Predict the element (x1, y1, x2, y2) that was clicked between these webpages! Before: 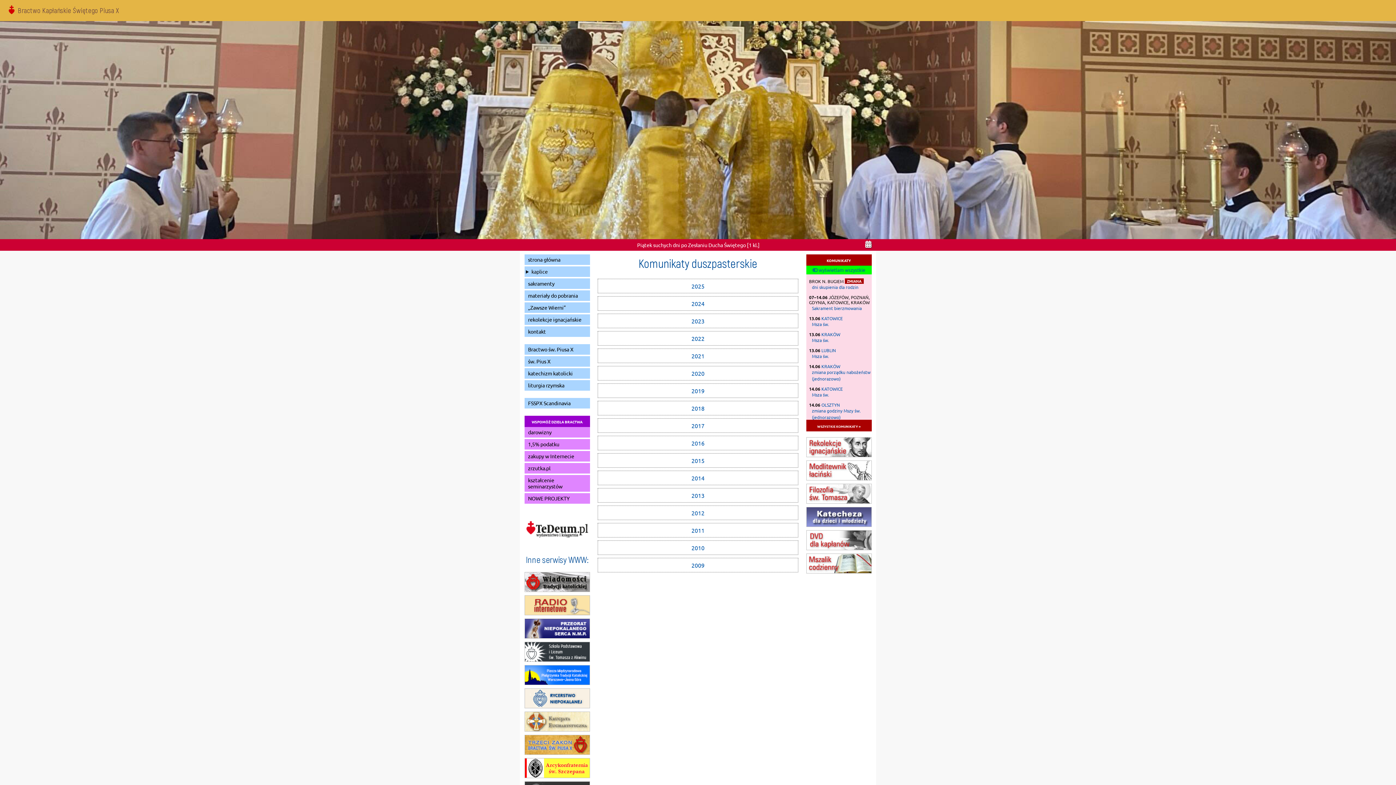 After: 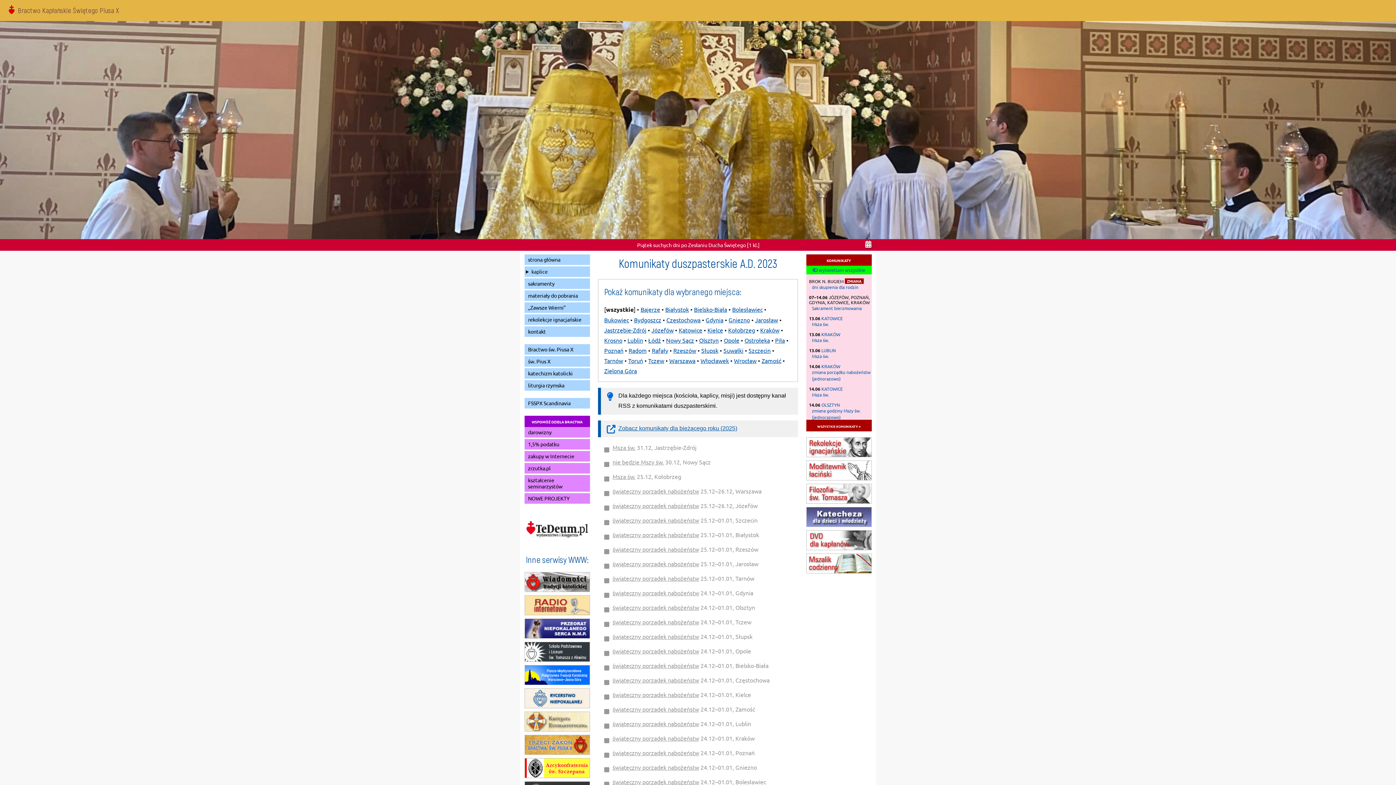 Action: label: 2023 bbox: (598, 314, 798, 328)